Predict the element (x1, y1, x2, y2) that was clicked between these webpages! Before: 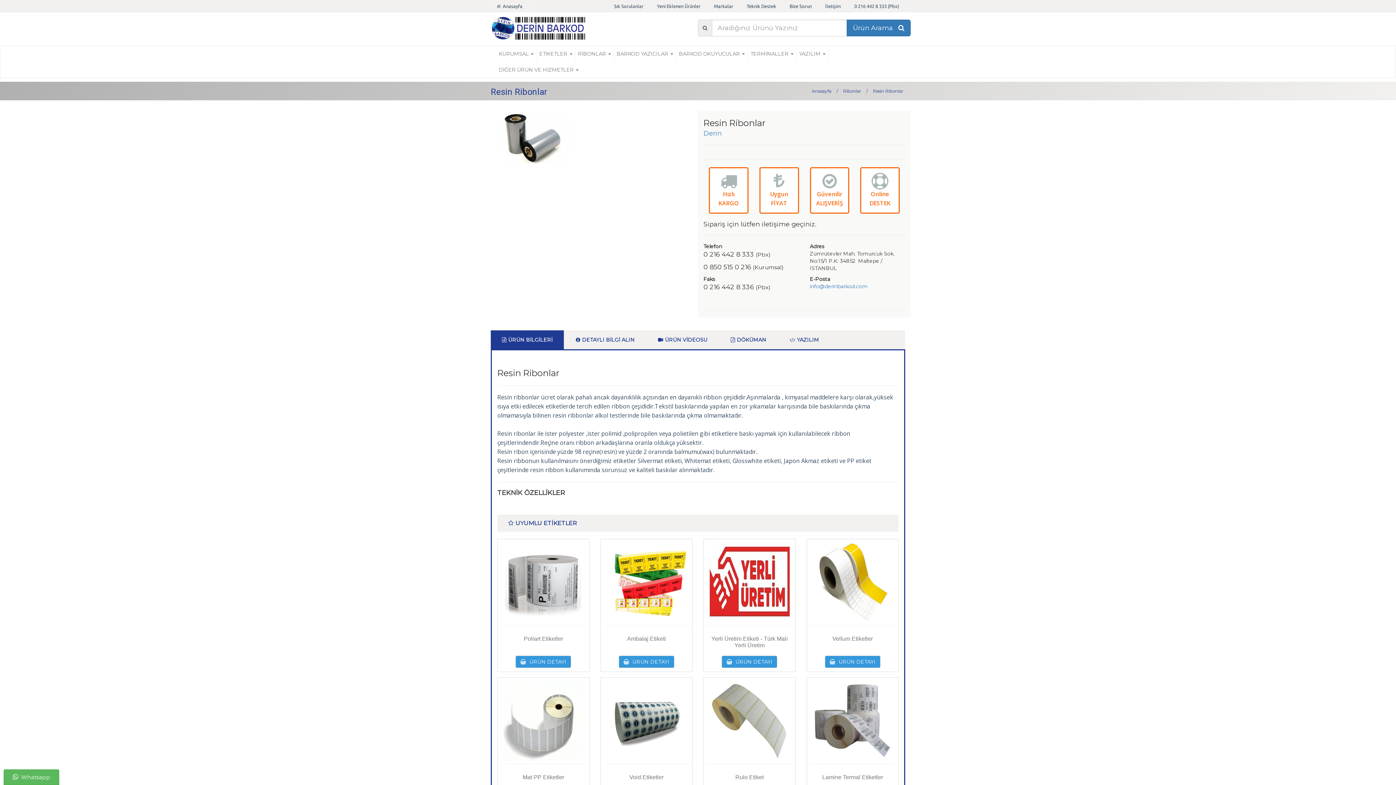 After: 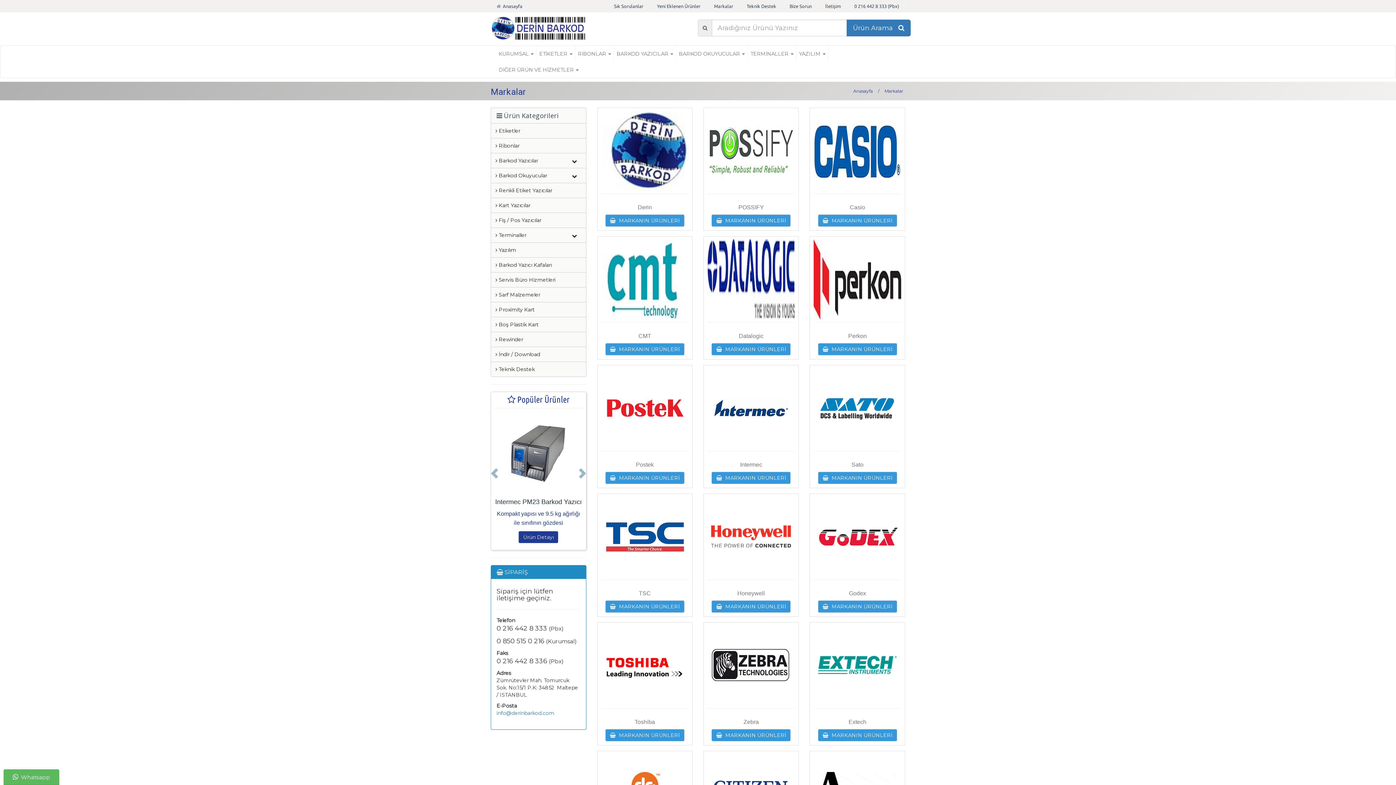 Action: label: Markalar bbox: (708, 0, 739, 12)